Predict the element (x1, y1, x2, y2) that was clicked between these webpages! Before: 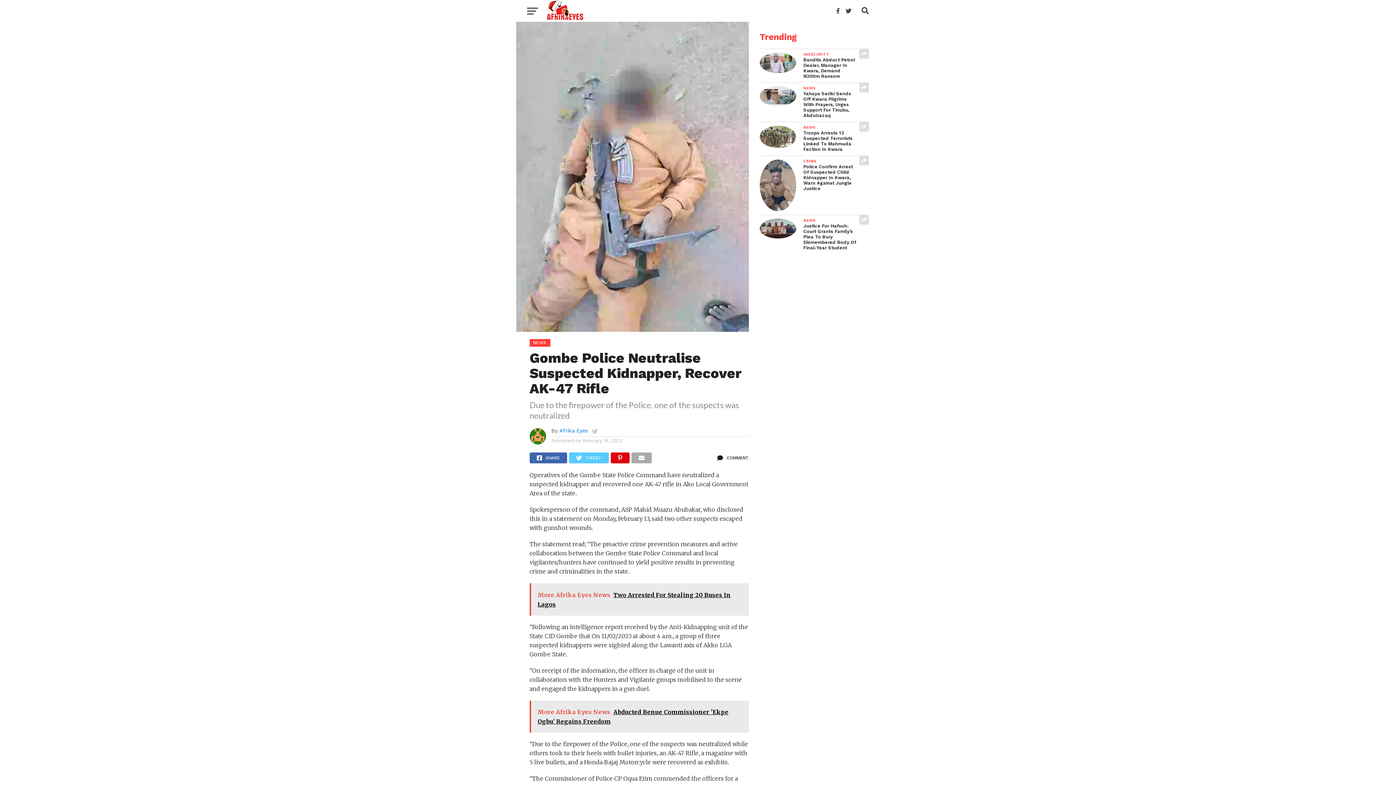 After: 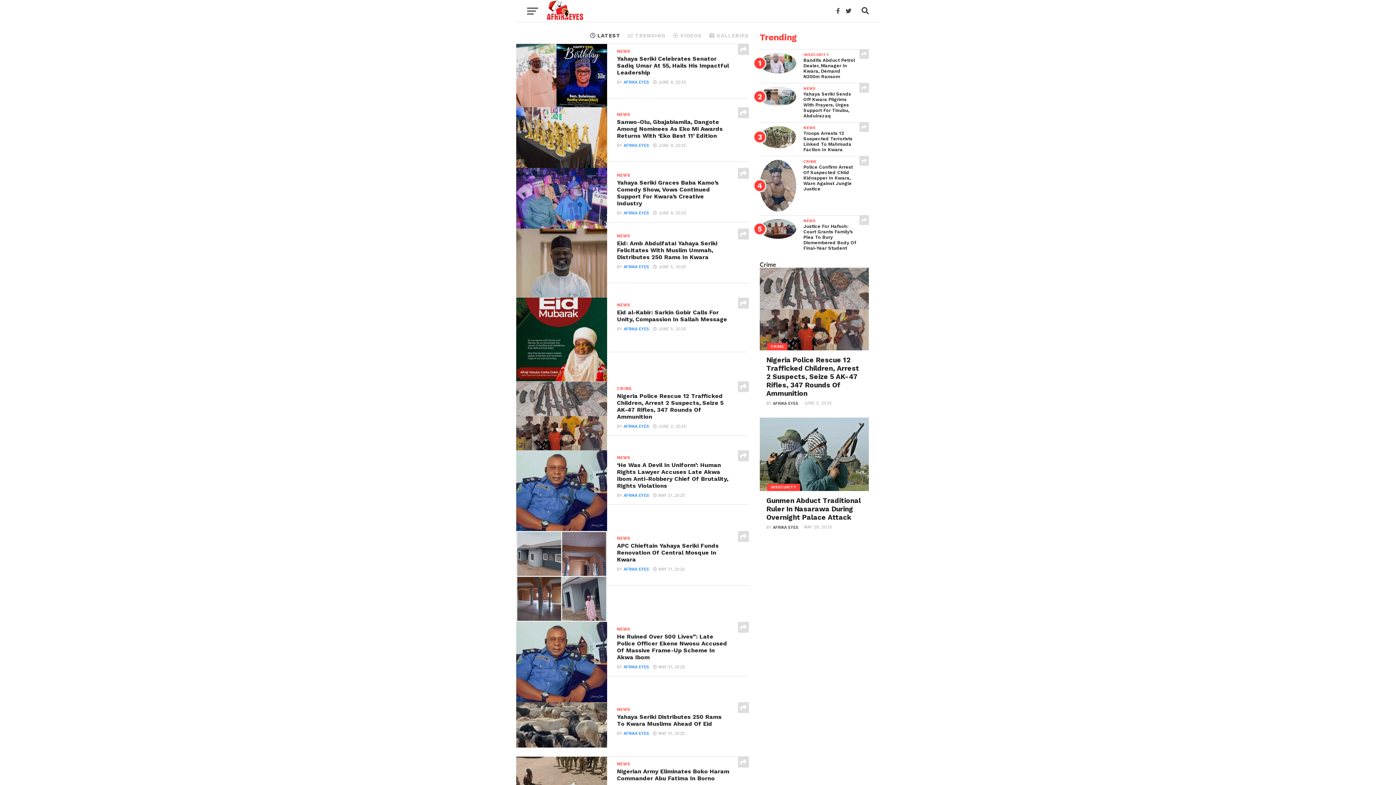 Action: bbox: (545, 16, 636, 23)